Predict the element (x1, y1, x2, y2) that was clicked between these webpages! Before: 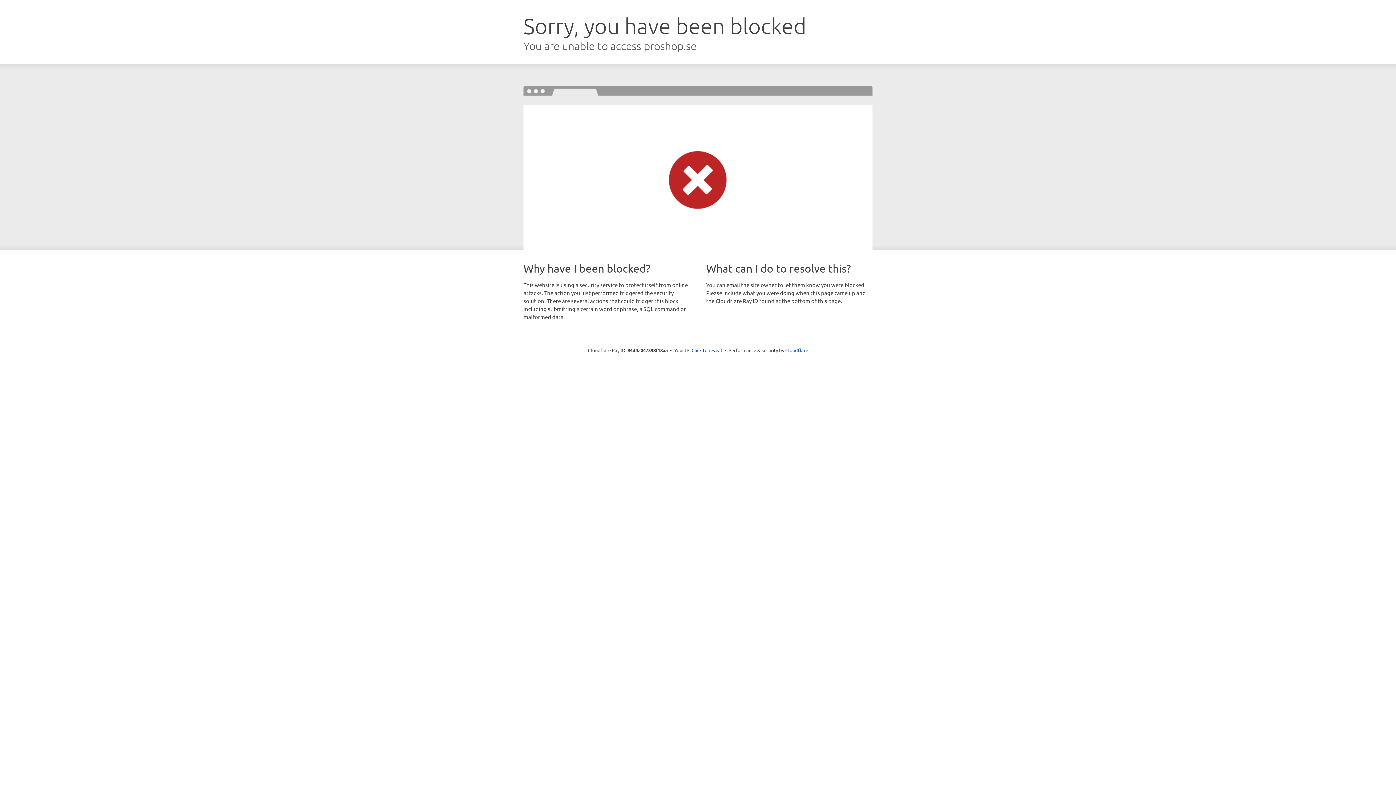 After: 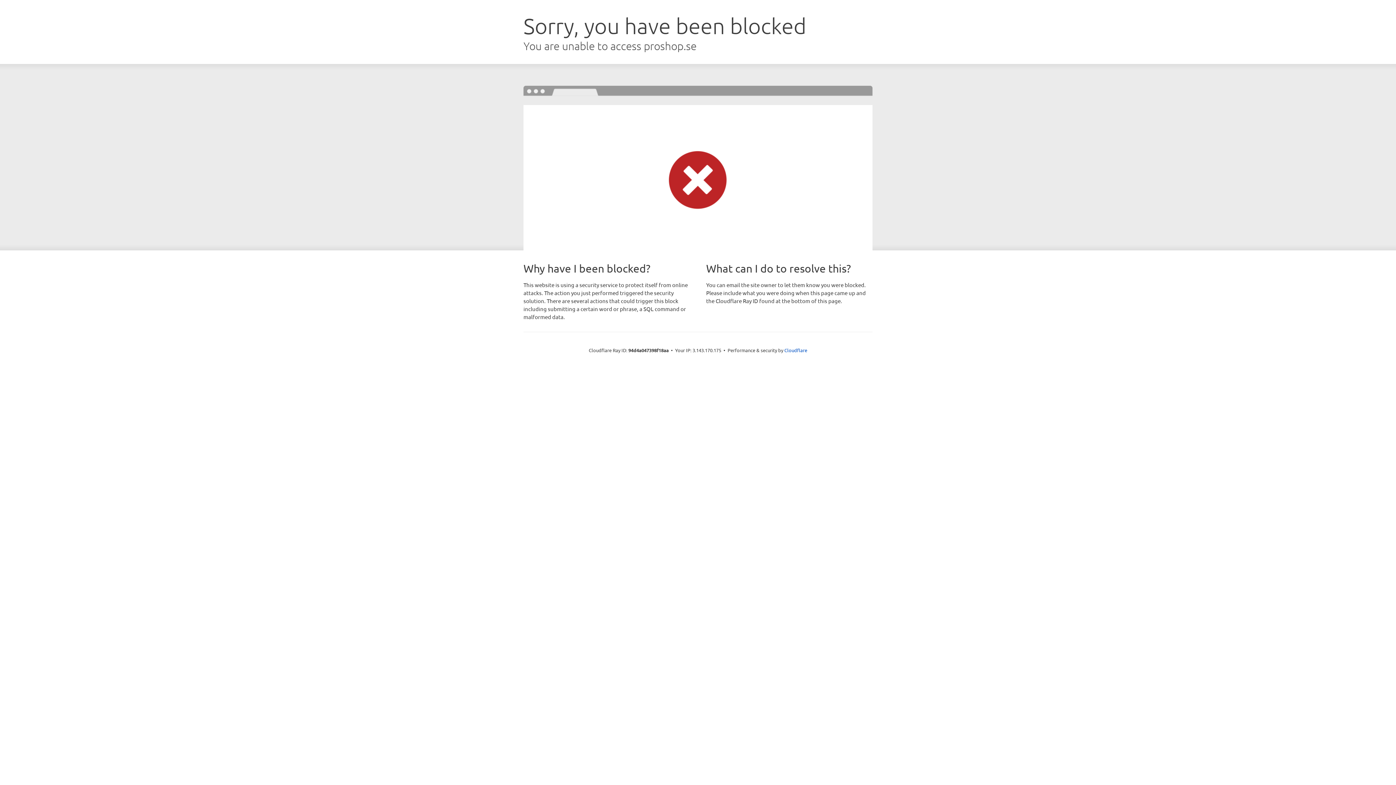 Action: label: Click to reveal bbox: (691, 346, 722, 353)